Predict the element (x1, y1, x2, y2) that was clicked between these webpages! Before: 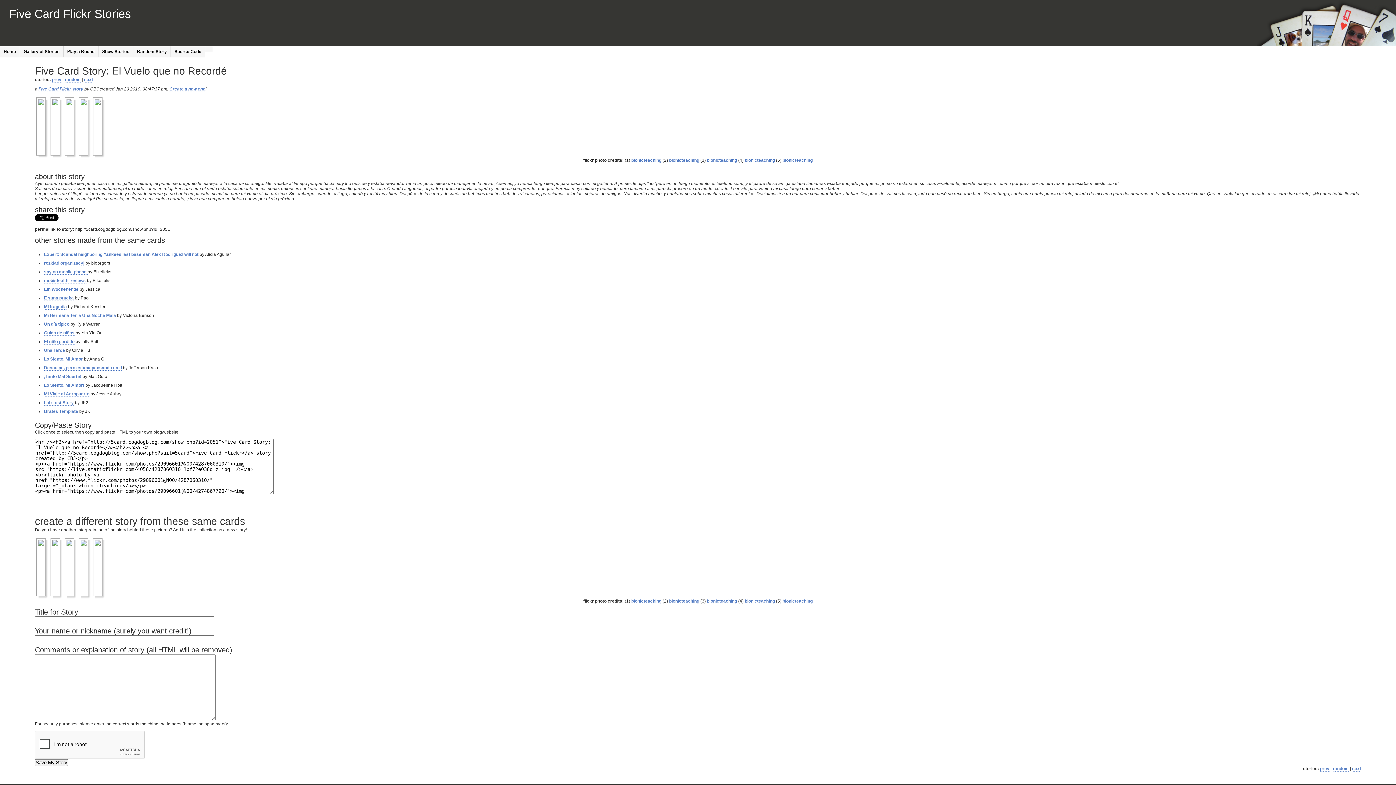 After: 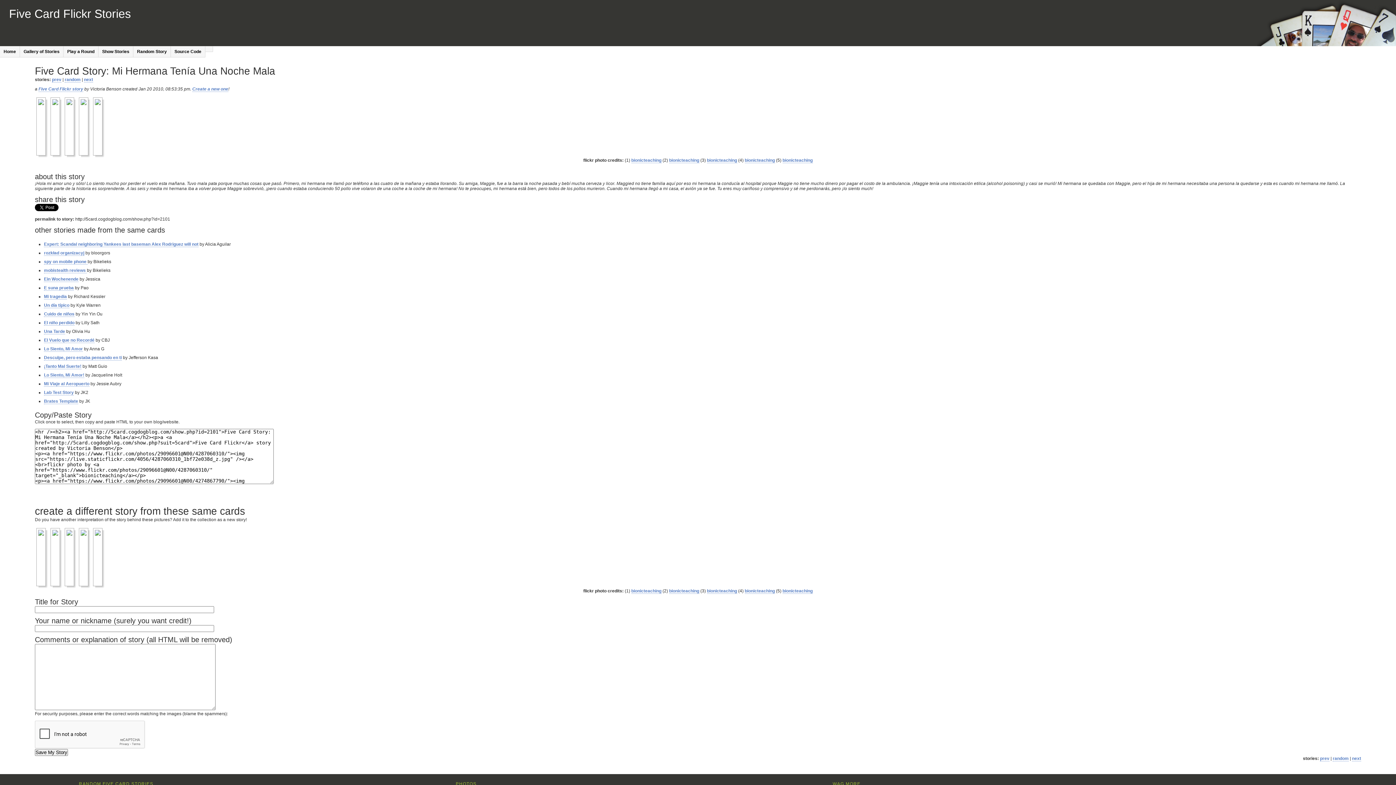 Action: label: Mi Hermana Tenía Una Noche Mala bbox: (44, 313, 116, 318)